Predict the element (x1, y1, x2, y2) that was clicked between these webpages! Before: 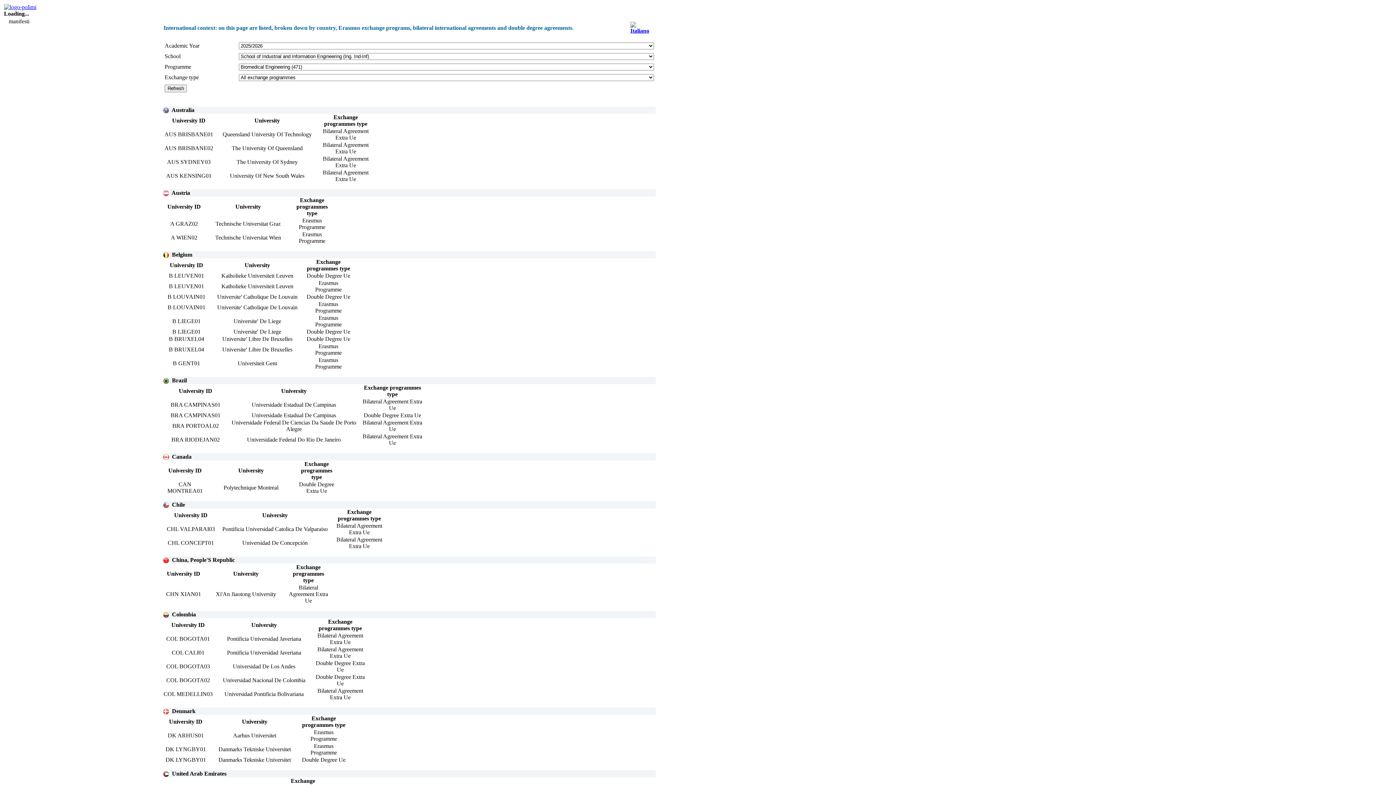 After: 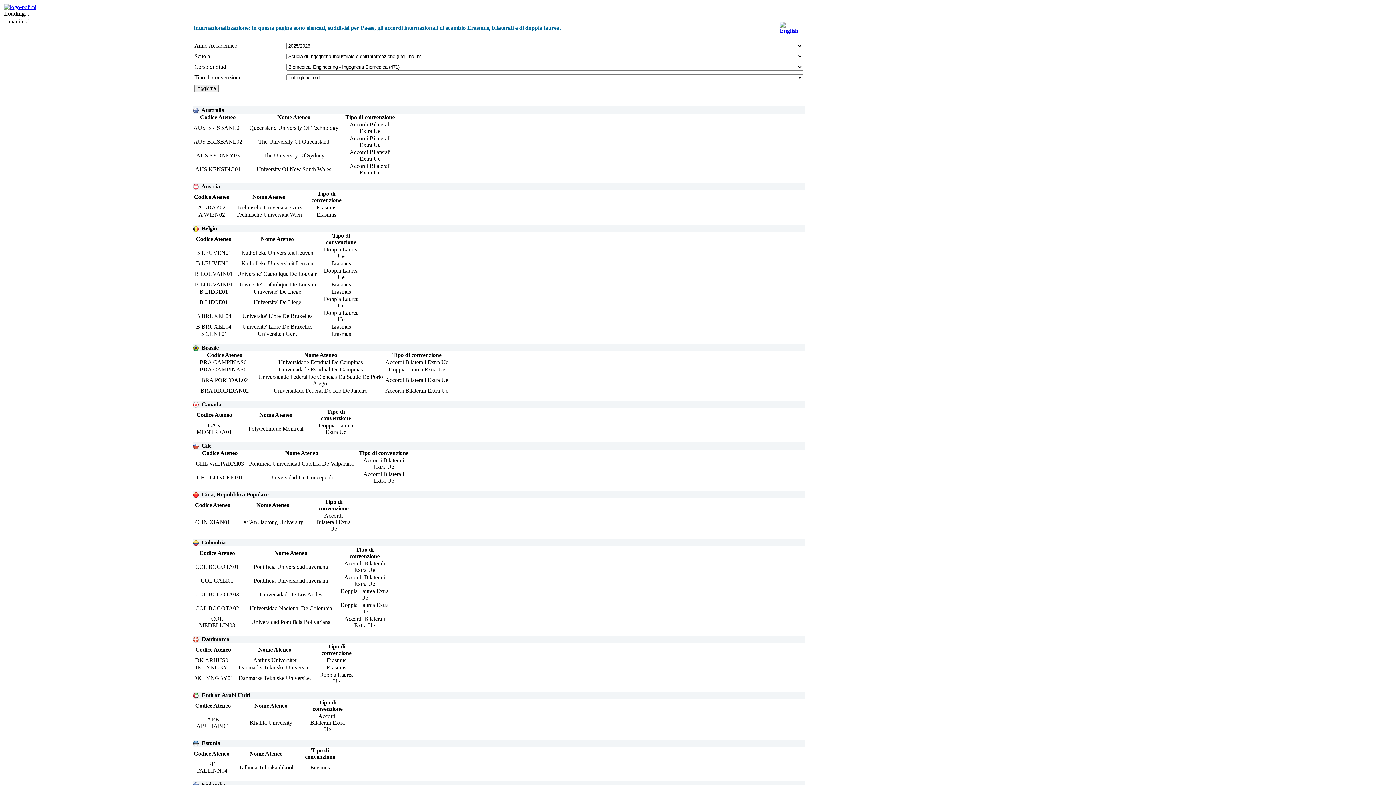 Action: bbox: (630, 27, 649, 33)